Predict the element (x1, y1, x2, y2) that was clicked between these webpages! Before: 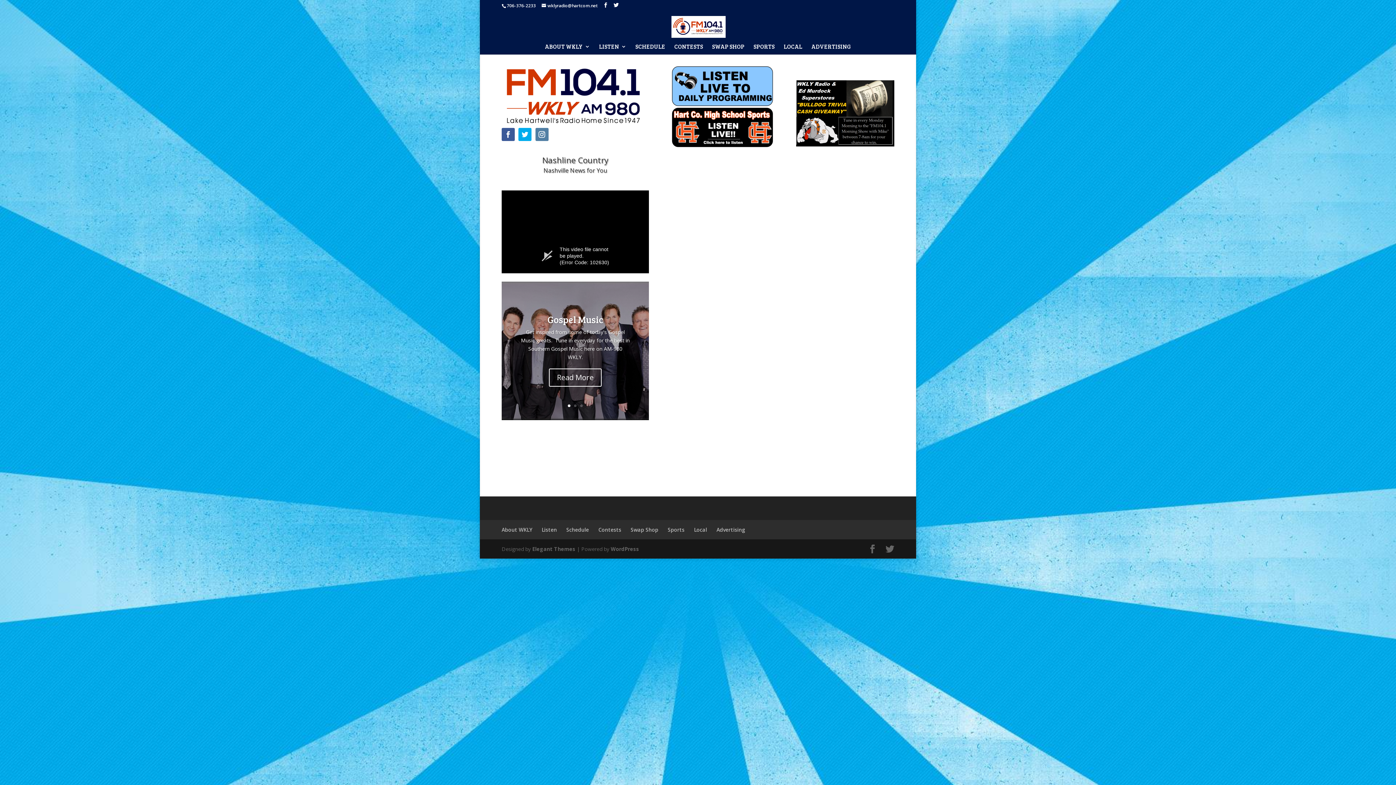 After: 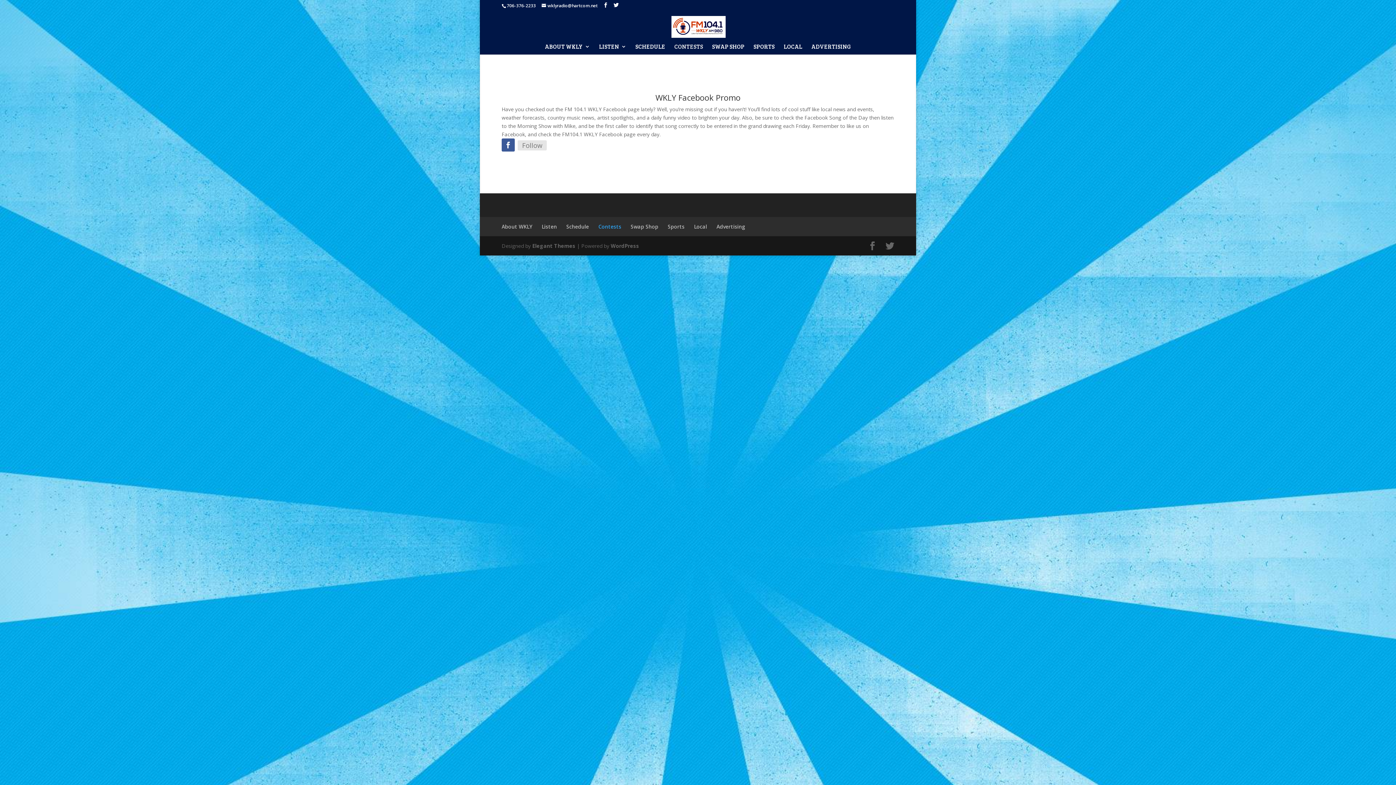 Action: label: Contests bbox: (598, 526, 621, 533)